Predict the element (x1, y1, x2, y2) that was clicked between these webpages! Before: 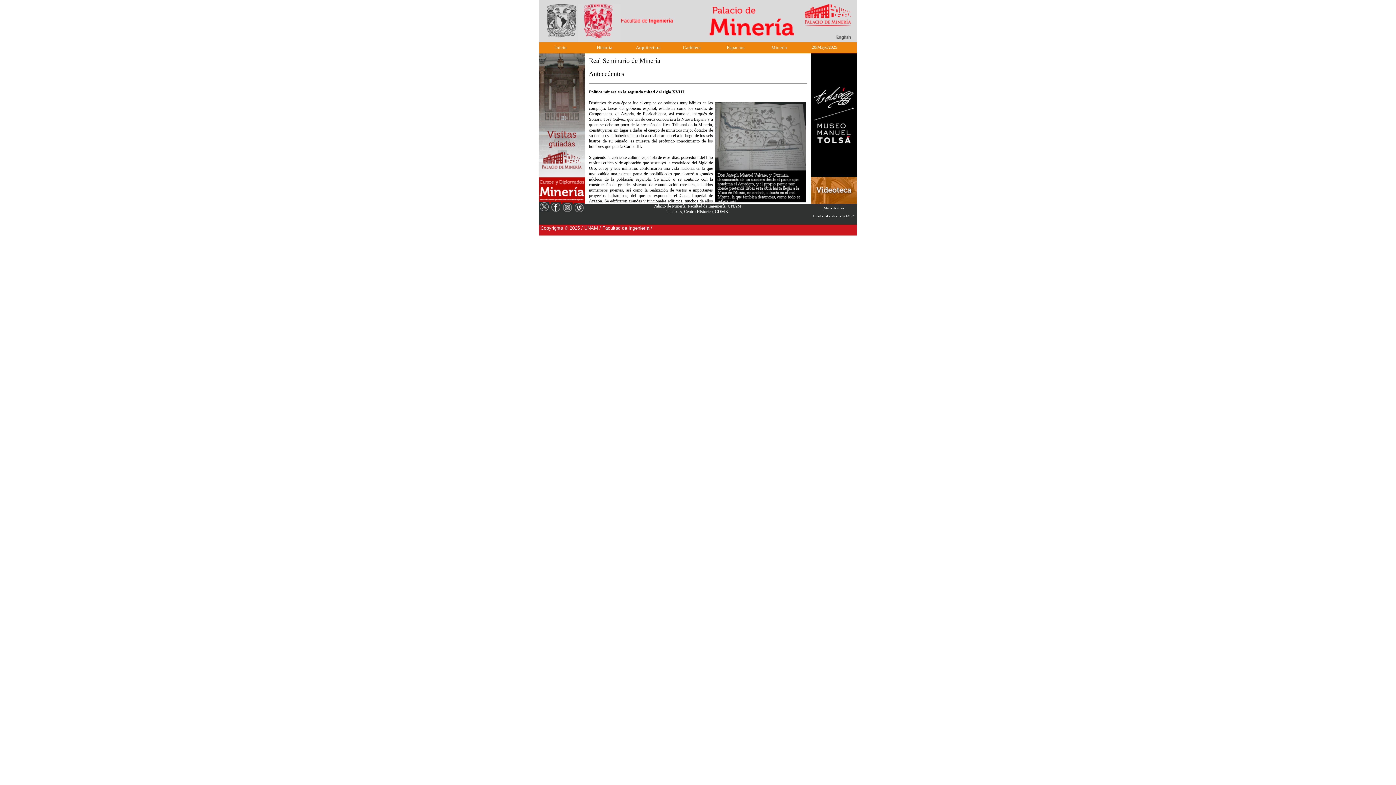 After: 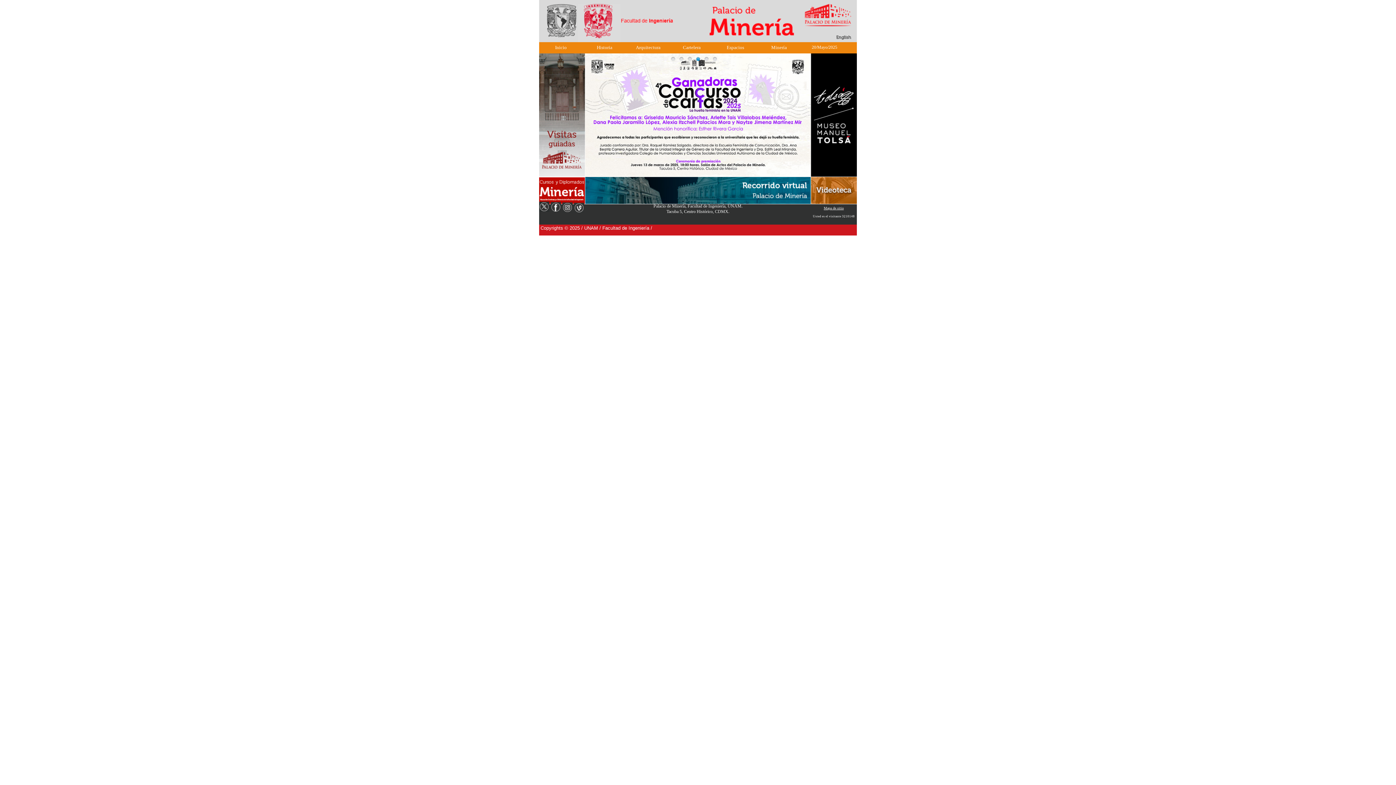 Action: label: Inicio bbox: (539, 42, 582, 53)